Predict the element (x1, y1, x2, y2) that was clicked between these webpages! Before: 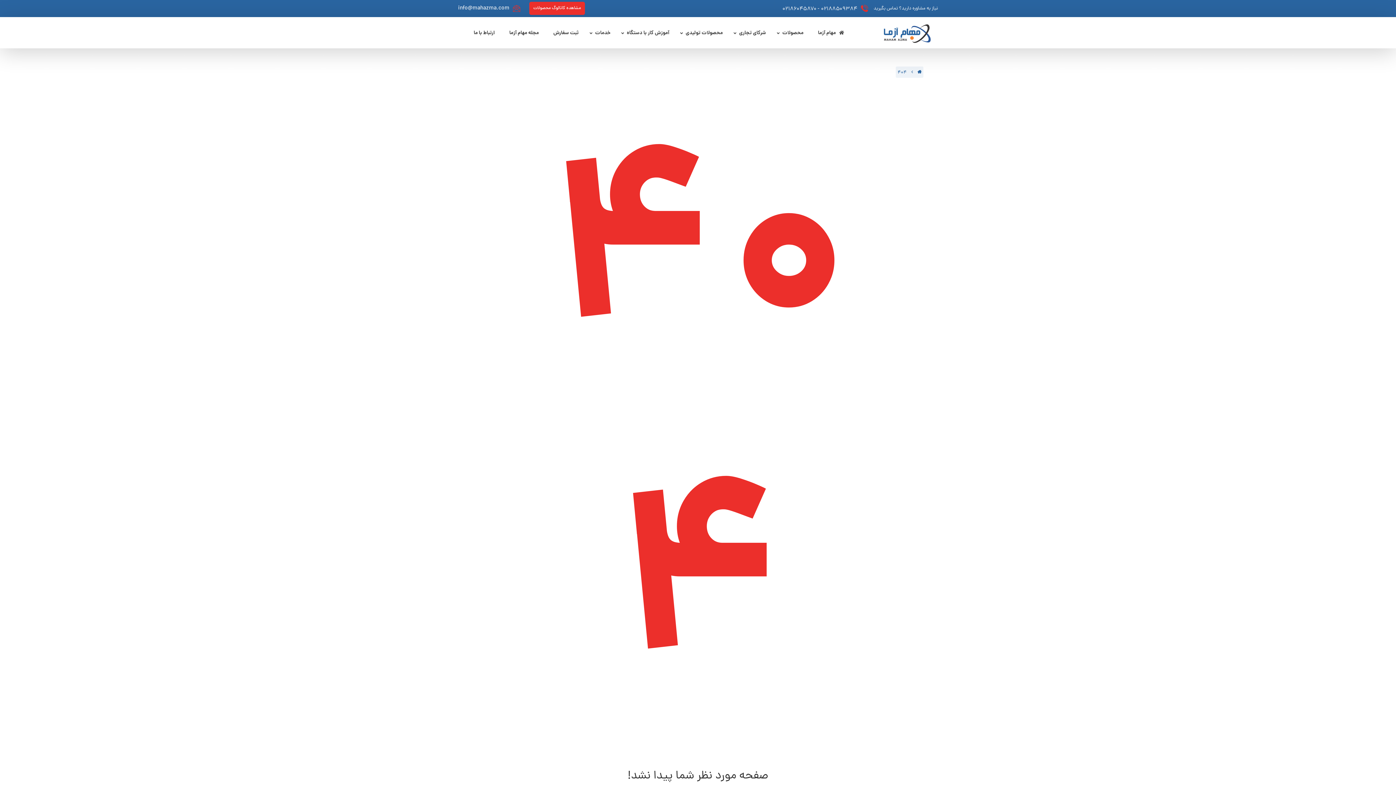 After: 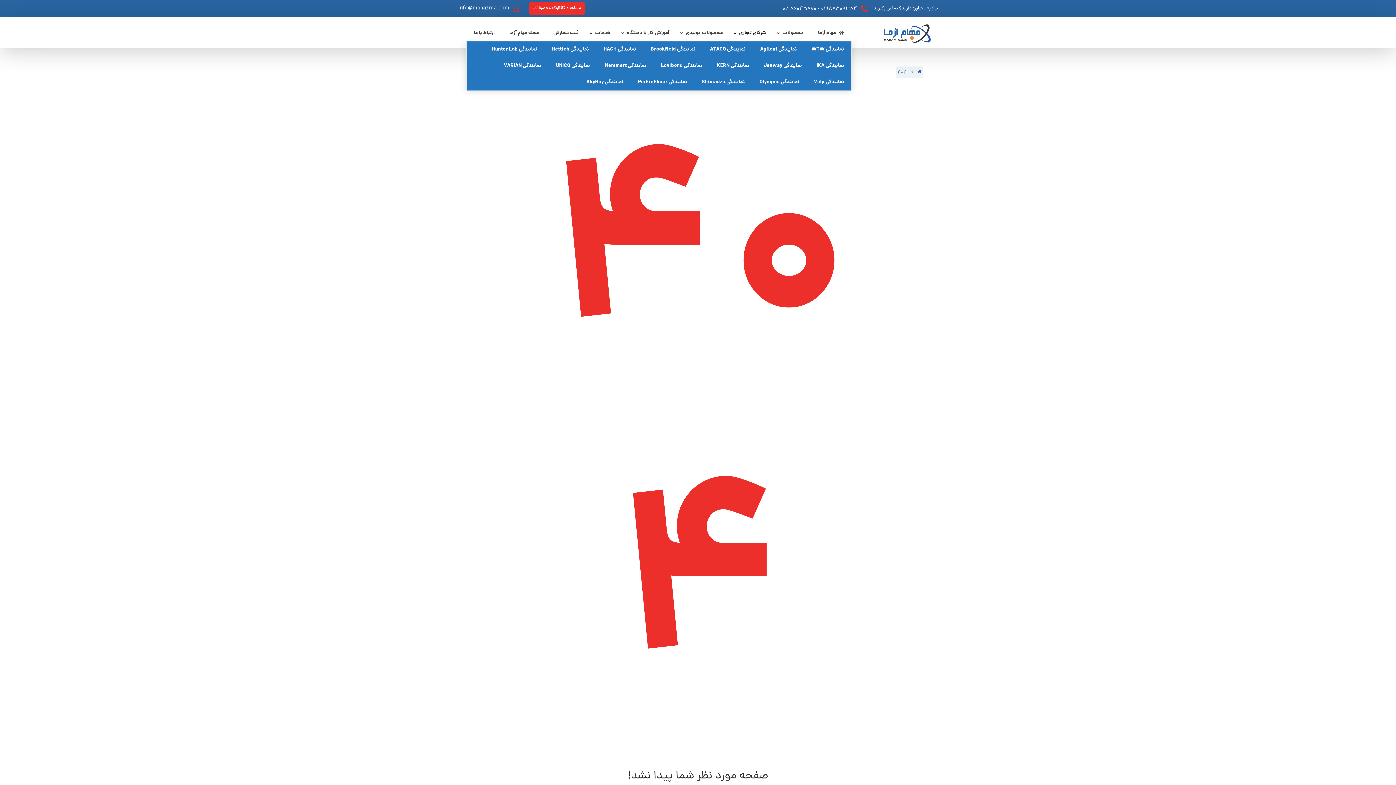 Action: bbox: (730, 25, 773, 41) label: شرکای تجاری